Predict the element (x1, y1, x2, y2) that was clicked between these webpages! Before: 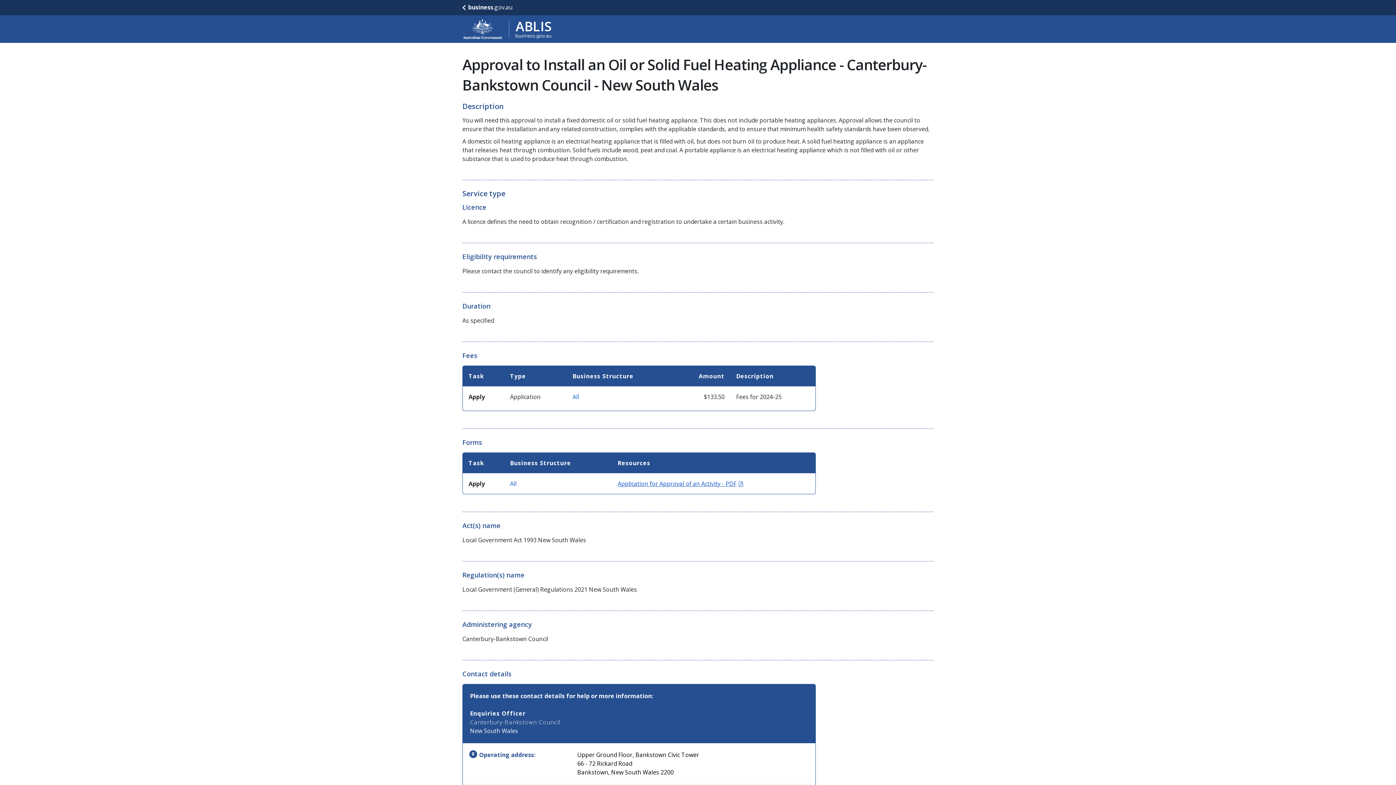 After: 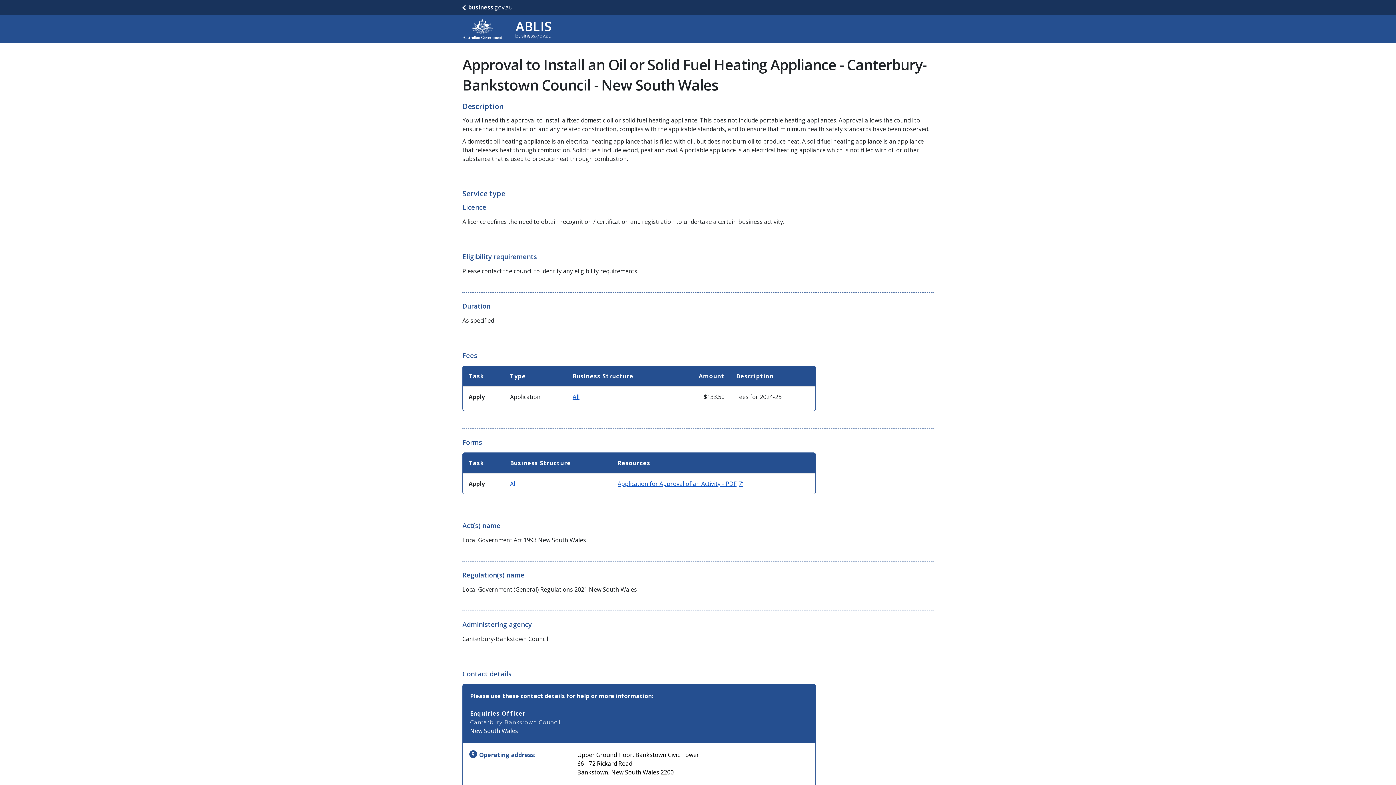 Action: label: All bbox: (572, 393, 579, 401)